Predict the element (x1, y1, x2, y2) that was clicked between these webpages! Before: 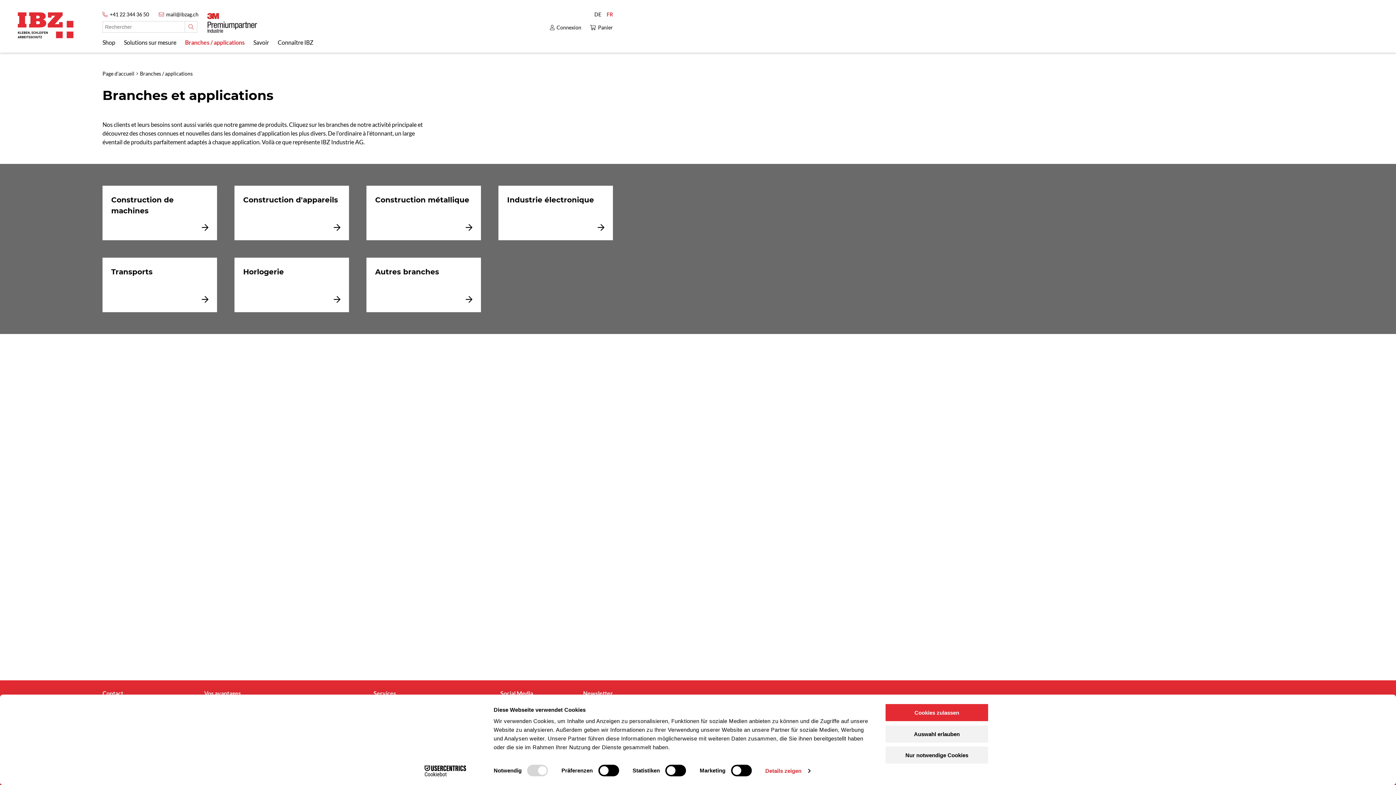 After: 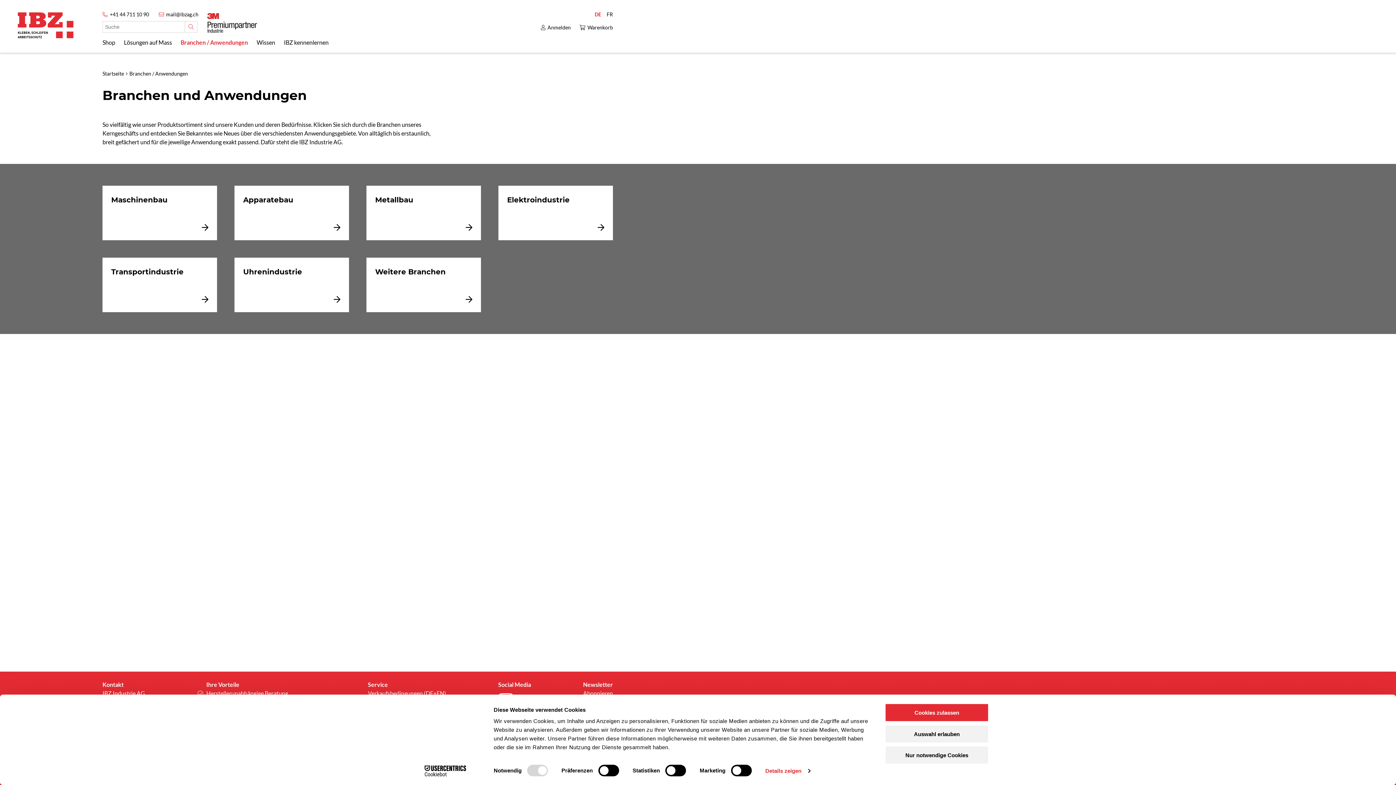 Action: bbox: (594, 10, 601, 18) label: DE